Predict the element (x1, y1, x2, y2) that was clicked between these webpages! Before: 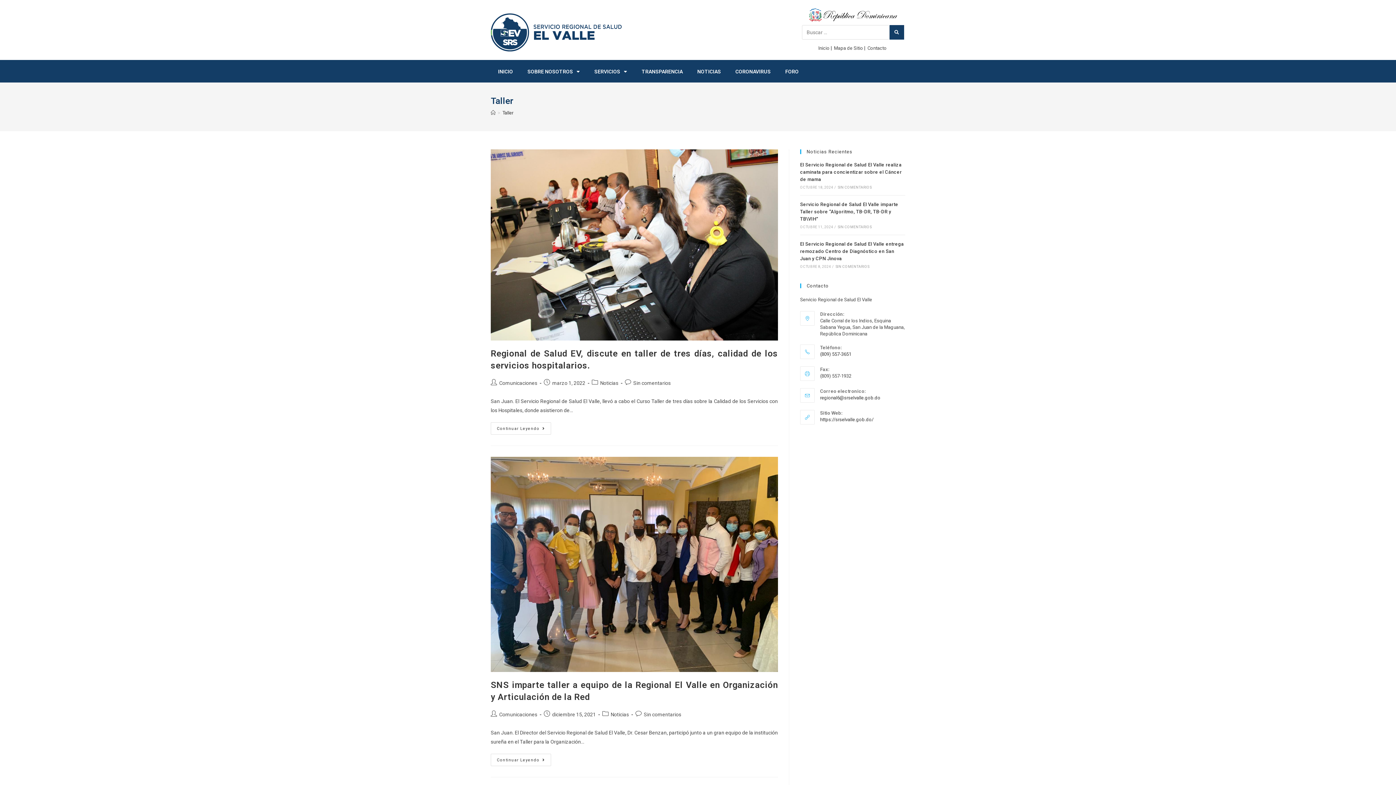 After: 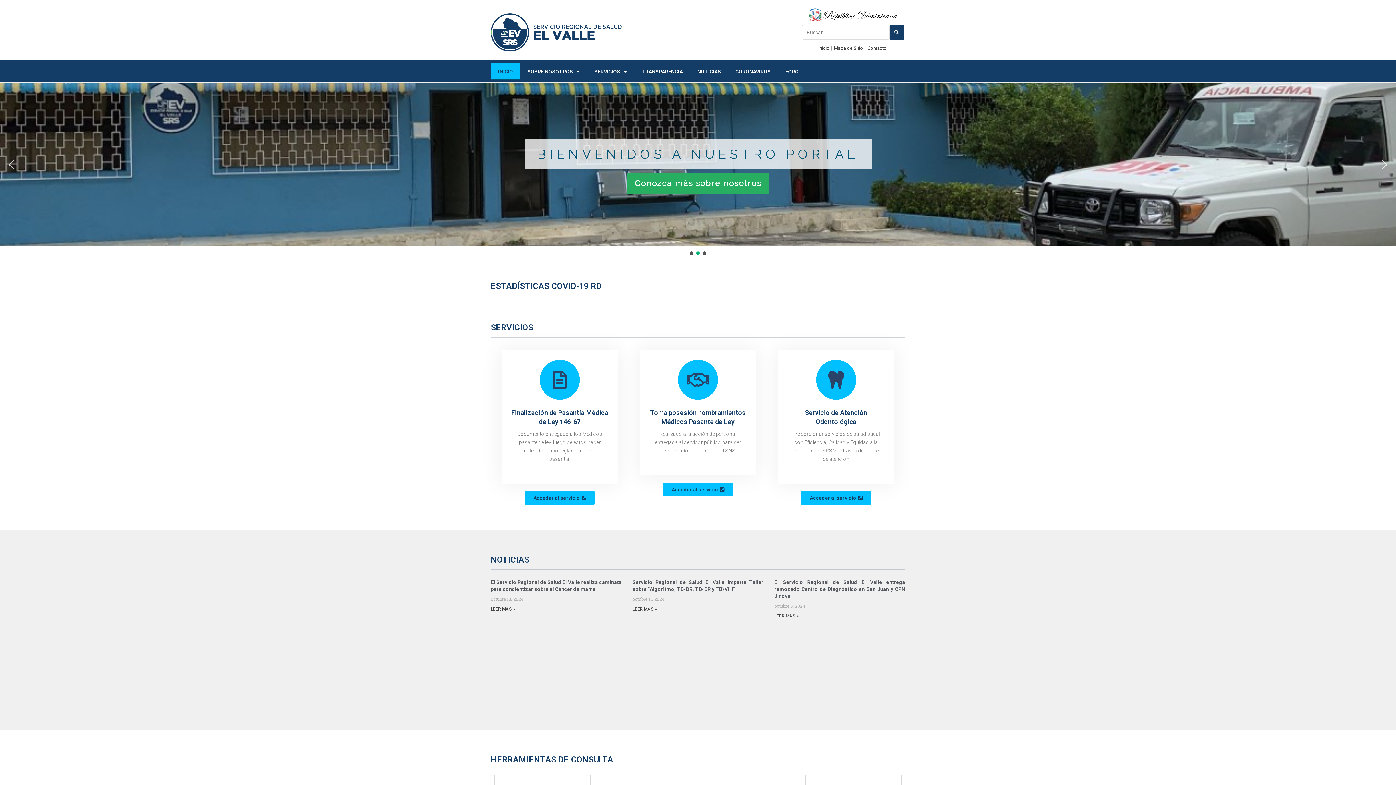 Action: bbox: (820, 417, 873, 422) label: https://srselvalle.gob.do/